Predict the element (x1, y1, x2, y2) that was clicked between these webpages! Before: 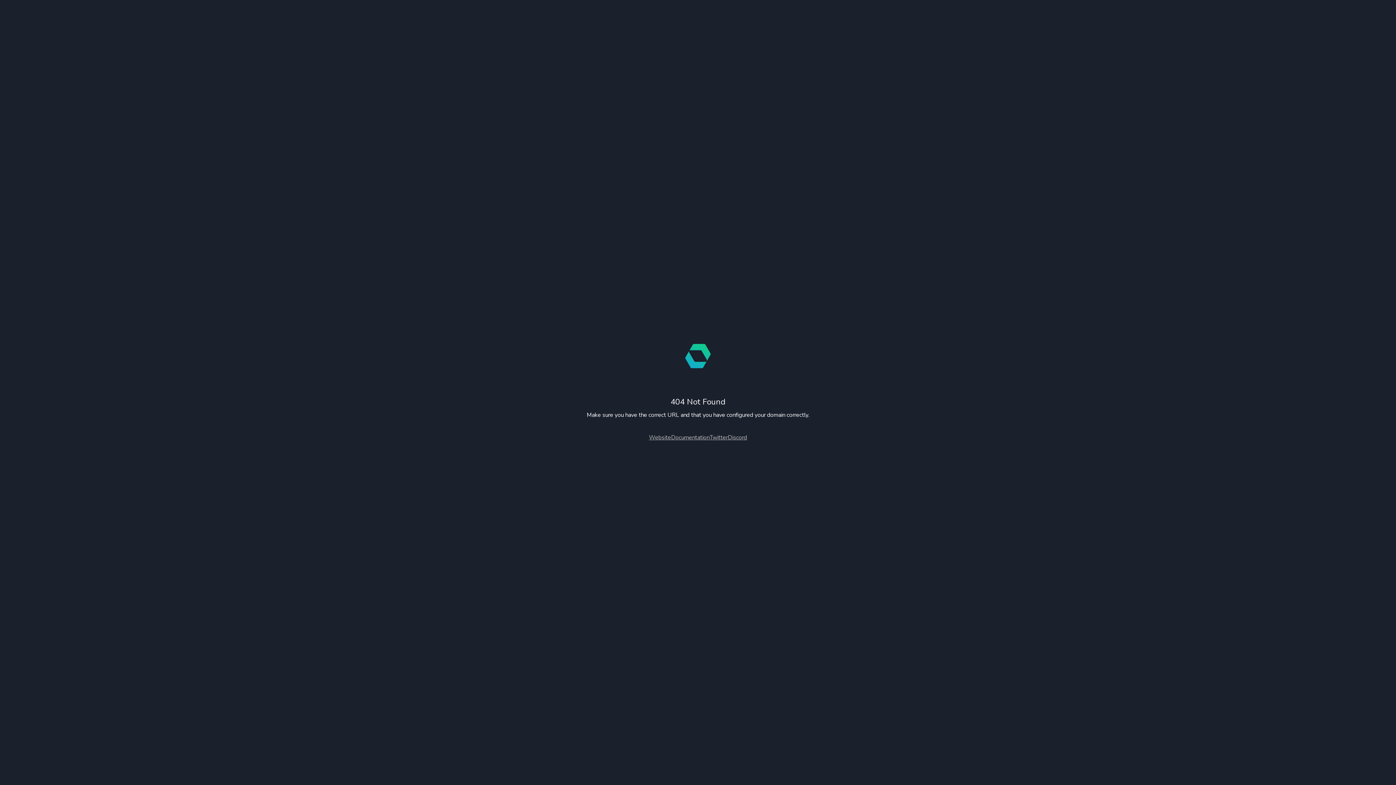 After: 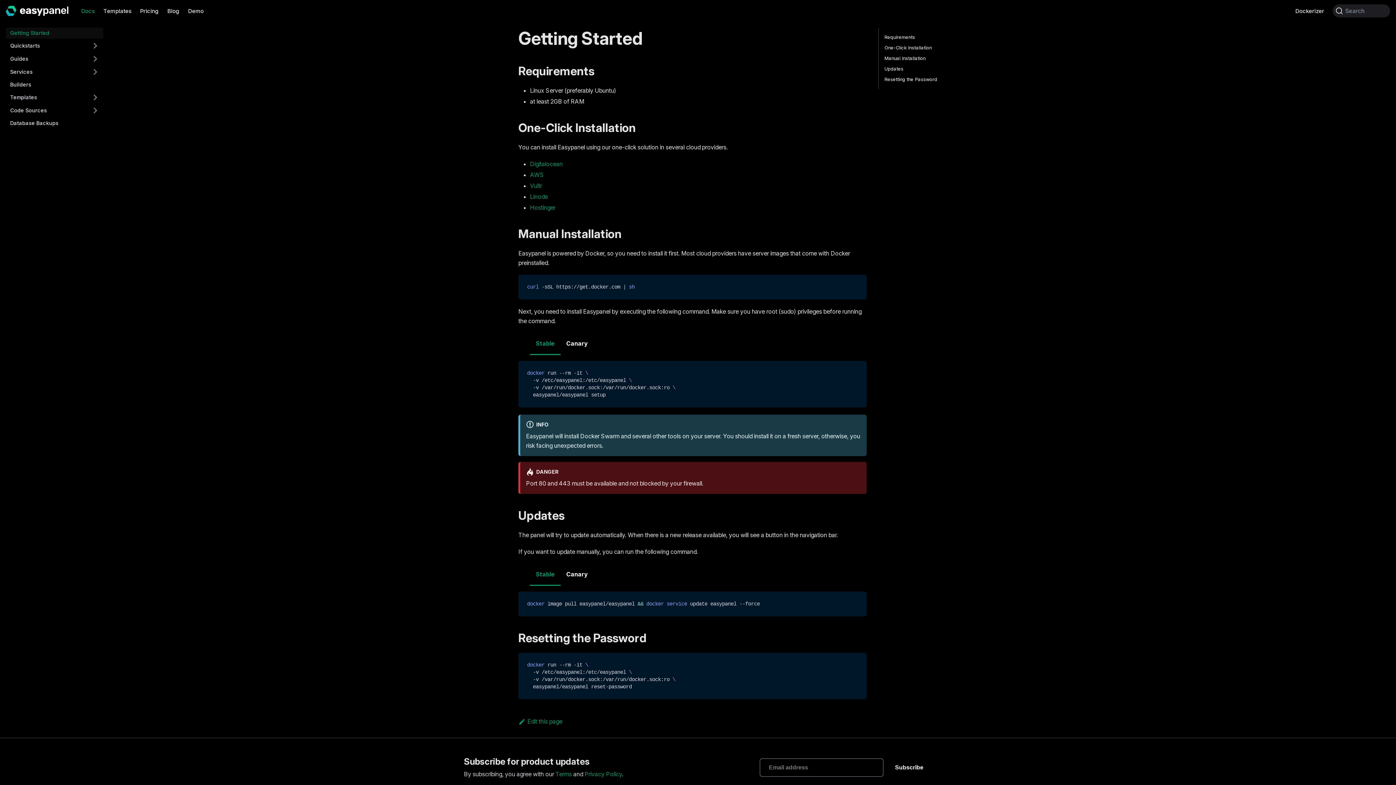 Action: bbox: (671, 433, 709, 441) label: Documentation